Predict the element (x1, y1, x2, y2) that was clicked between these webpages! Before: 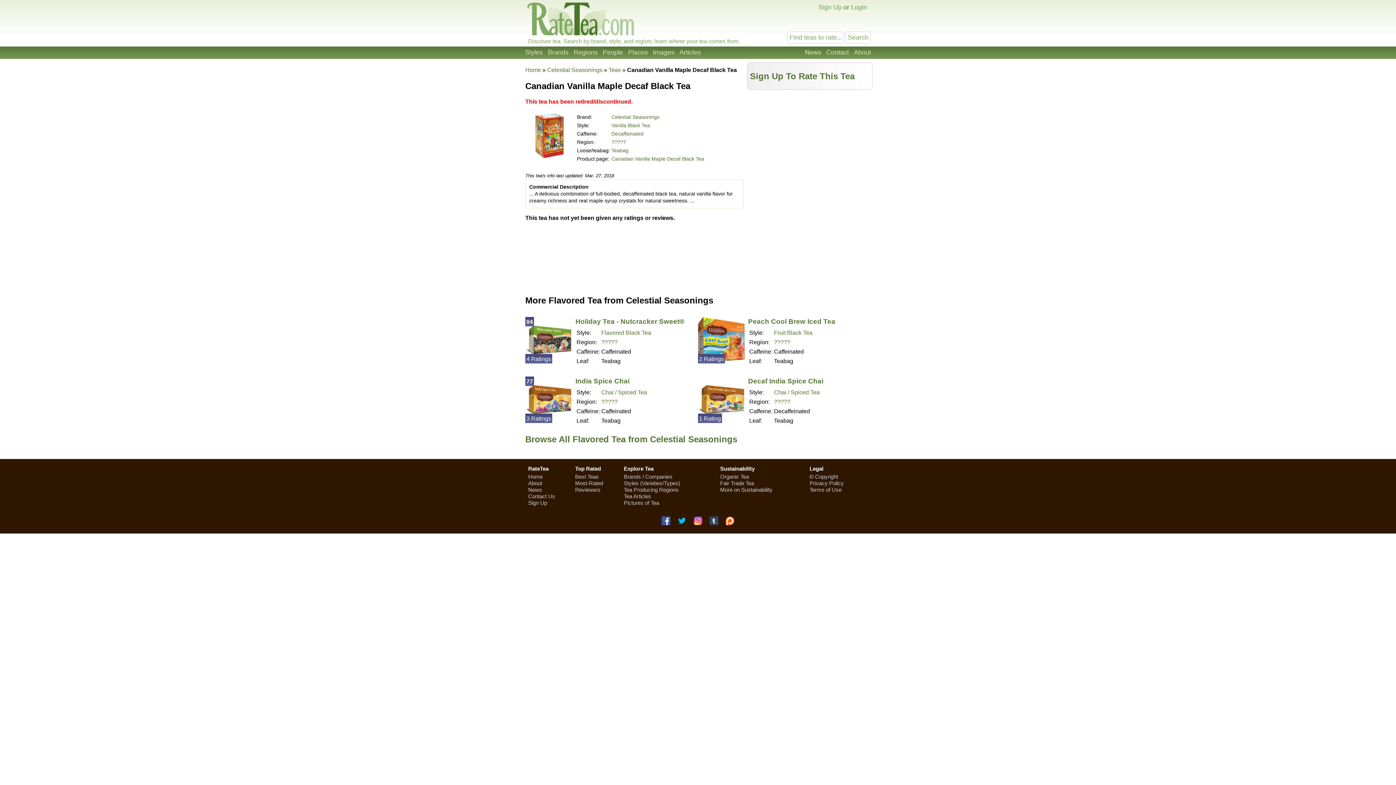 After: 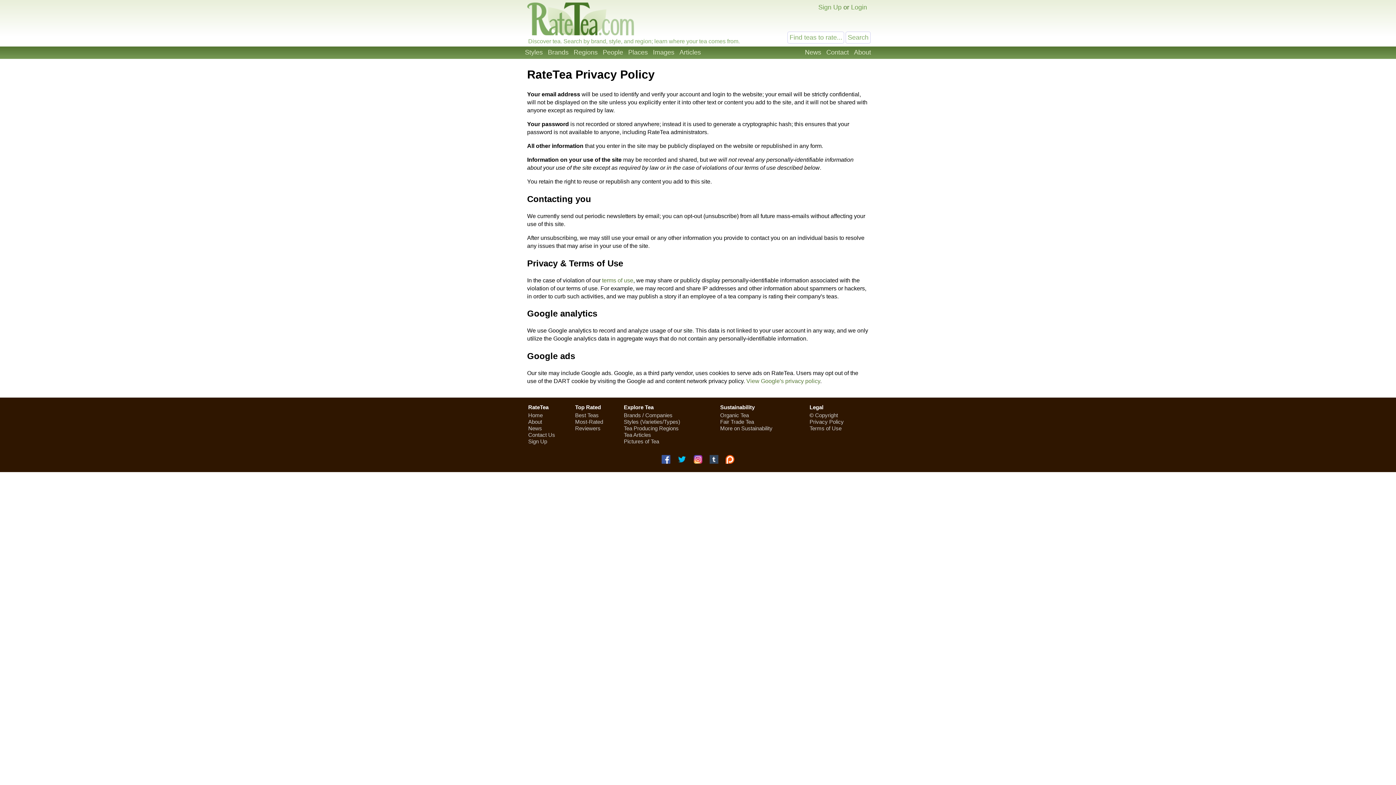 Action: label: Privacy Policy bbox: (809, 480, 844, 486)